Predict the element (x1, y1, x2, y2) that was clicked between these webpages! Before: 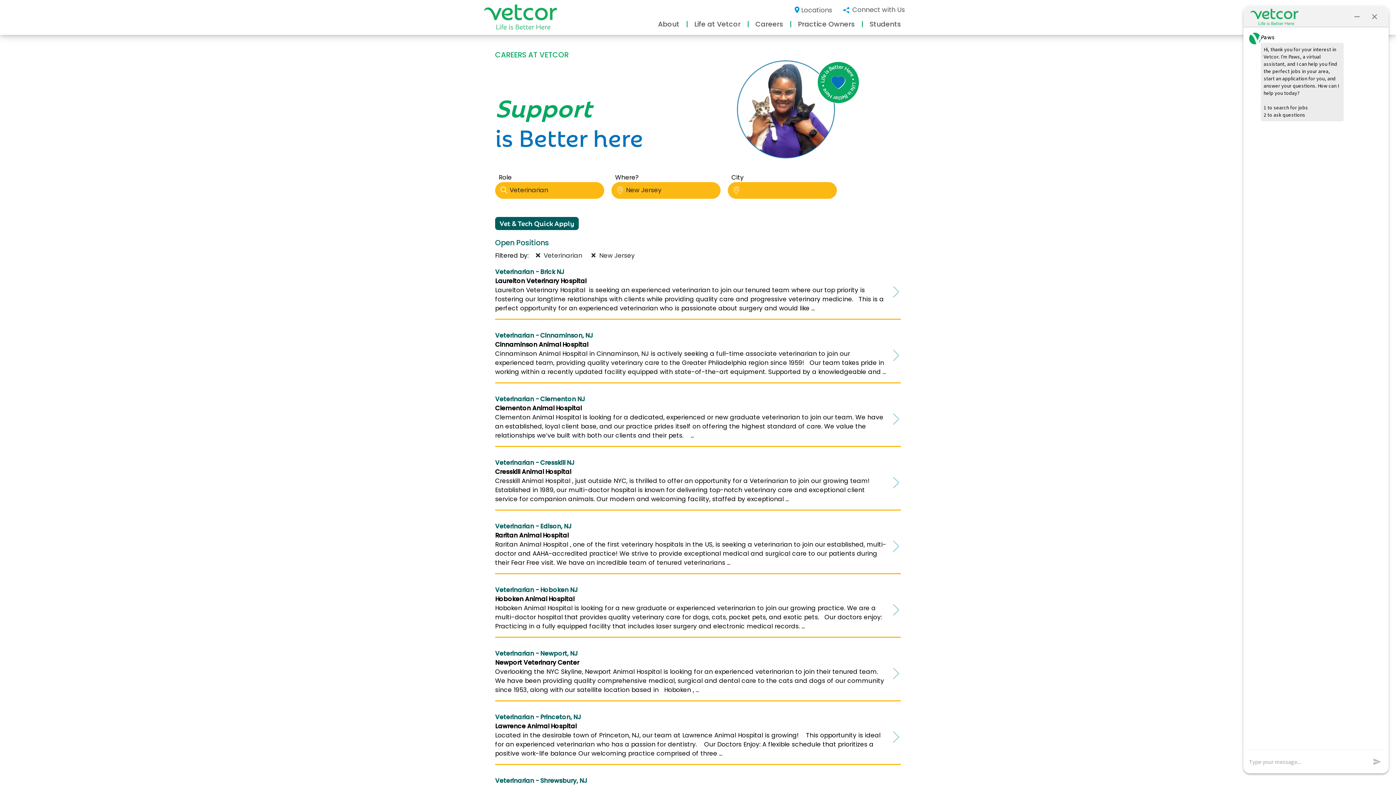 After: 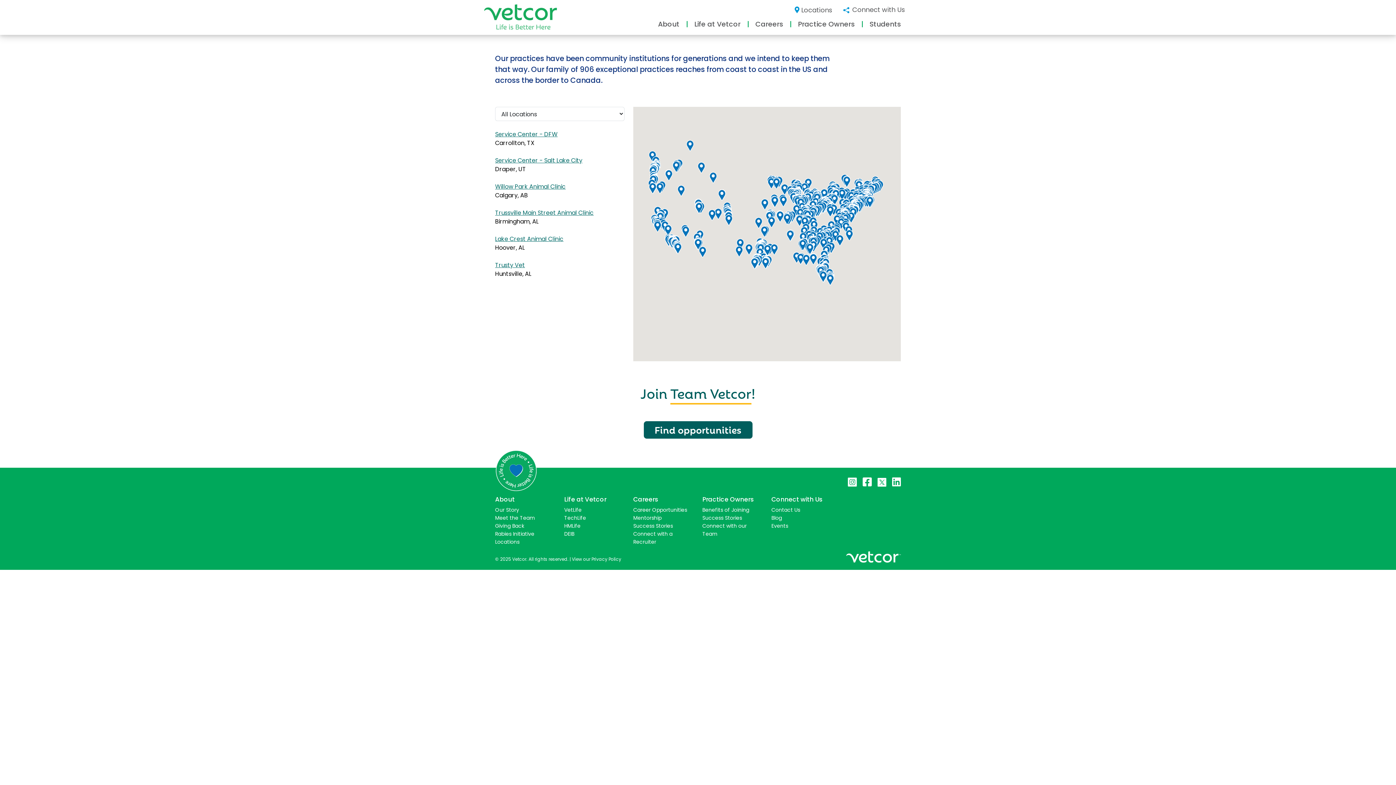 Action: bbox: (794, 5, 832, 14) label:  Locations